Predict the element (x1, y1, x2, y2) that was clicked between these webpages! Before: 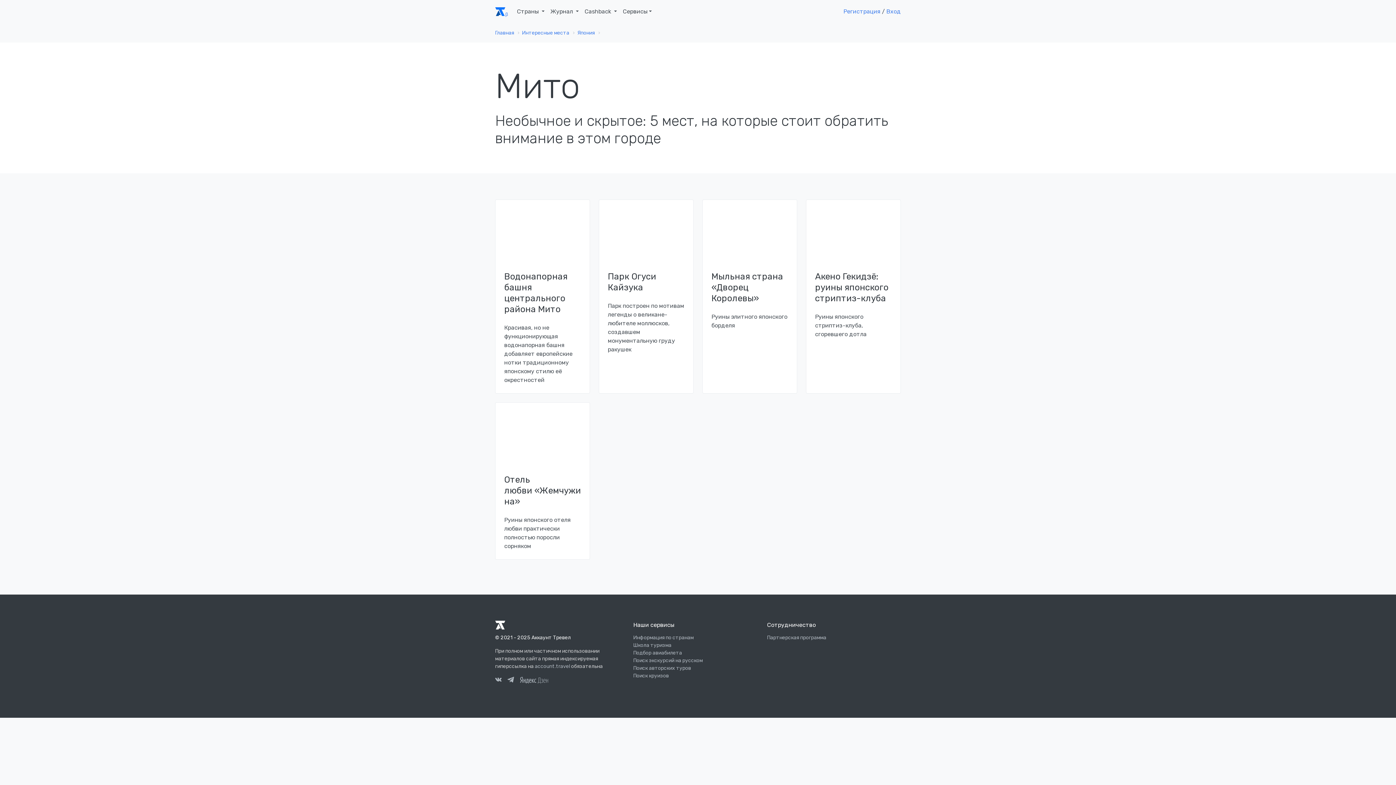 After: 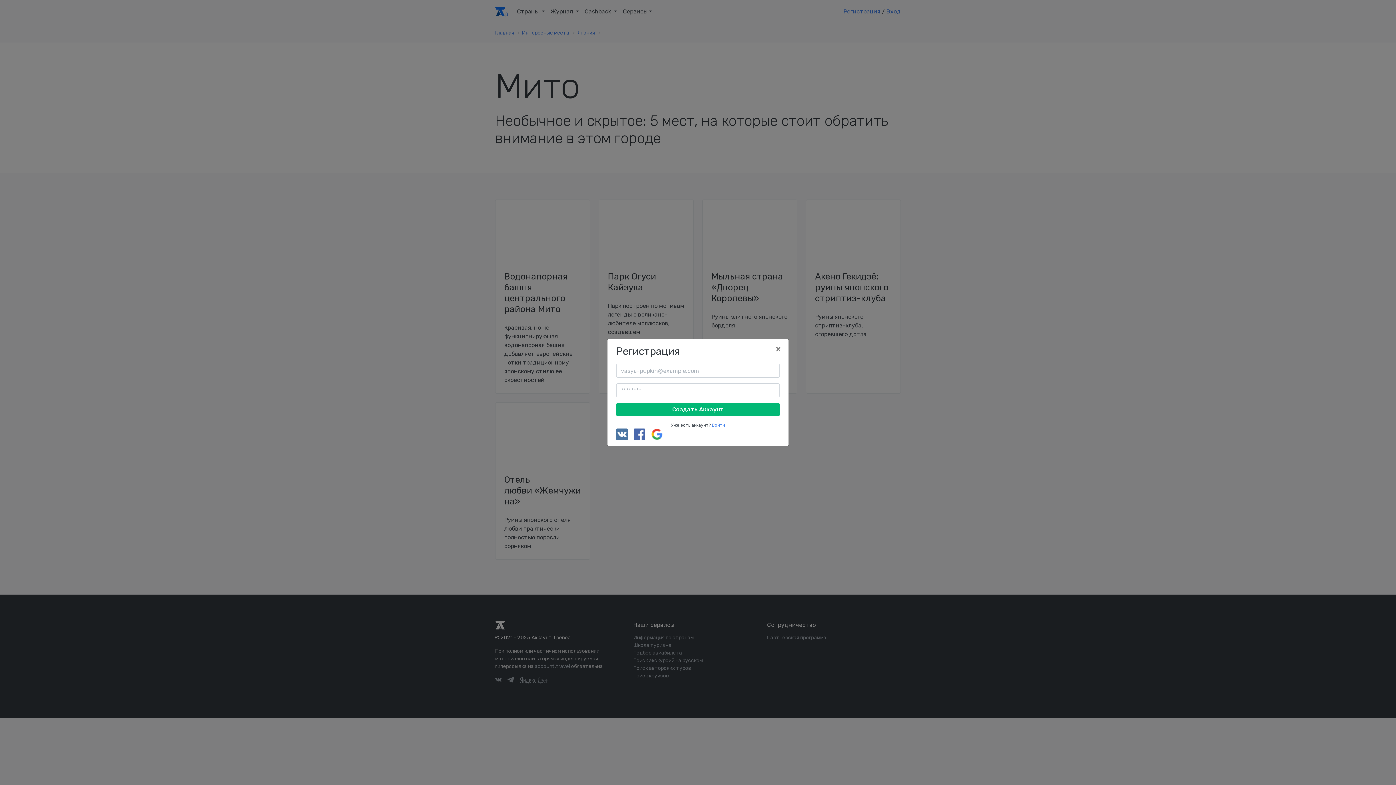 Action: bbox: (843, 8, 880, 14) label: Регистрация